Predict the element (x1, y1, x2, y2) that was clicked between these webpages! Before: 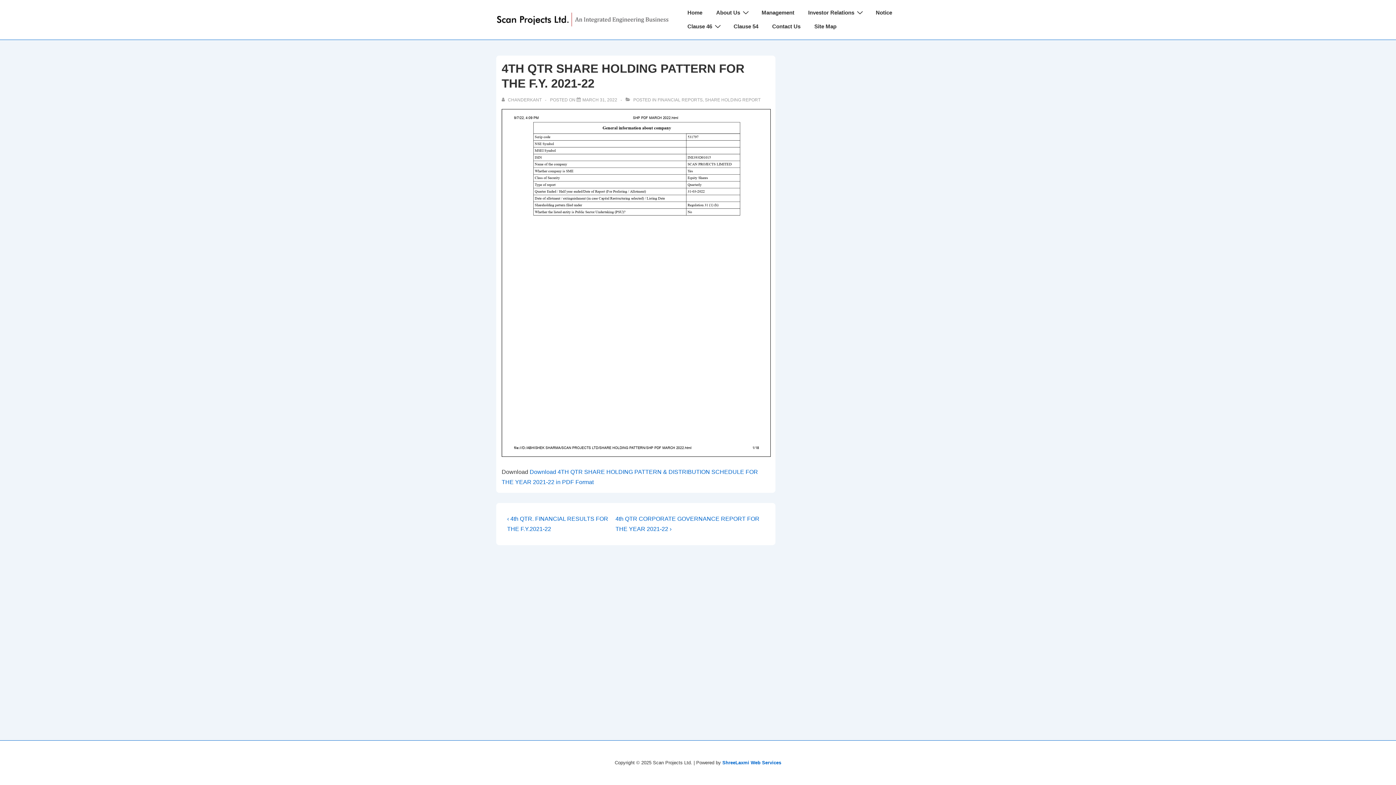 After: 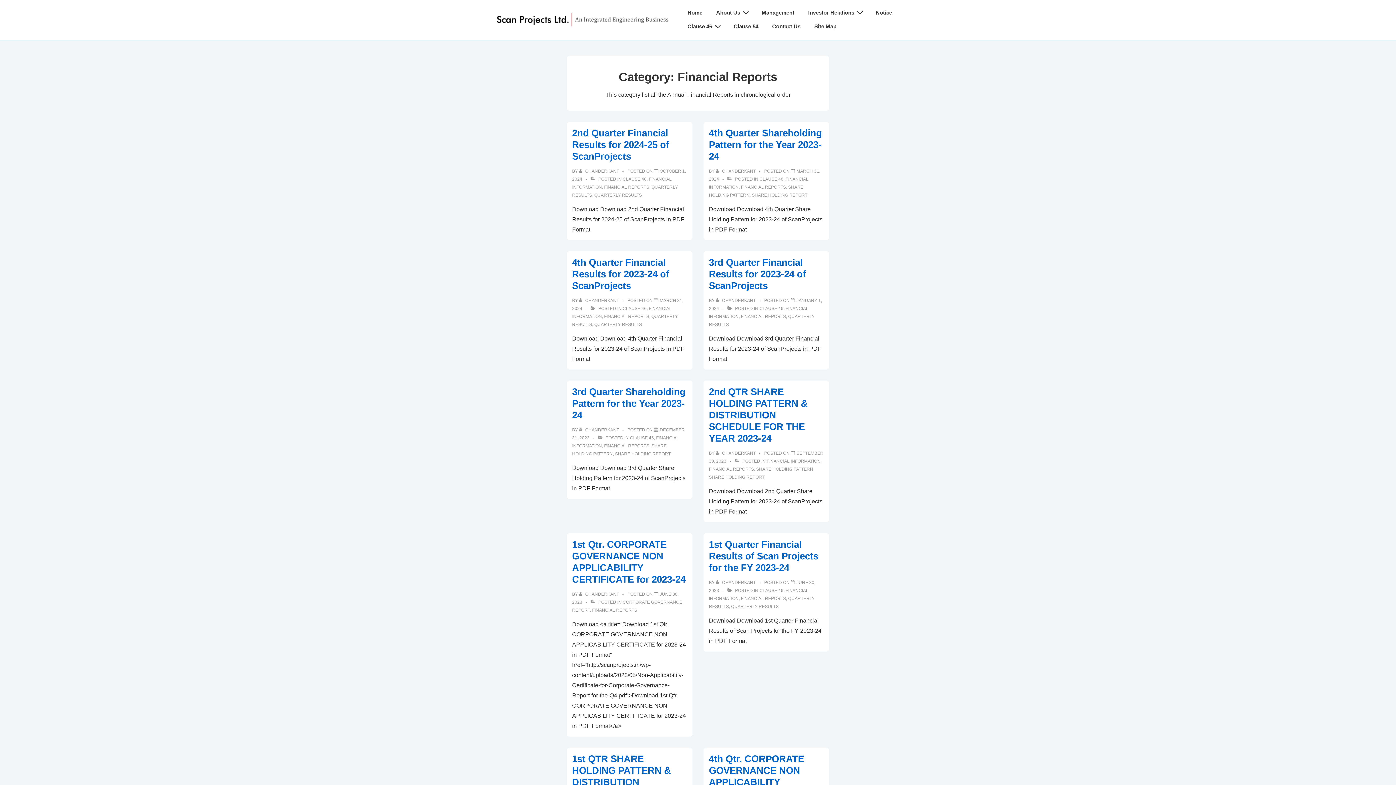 Action: label: FINANCIAL REPORTS bbox: (657, 97, 702, 102)